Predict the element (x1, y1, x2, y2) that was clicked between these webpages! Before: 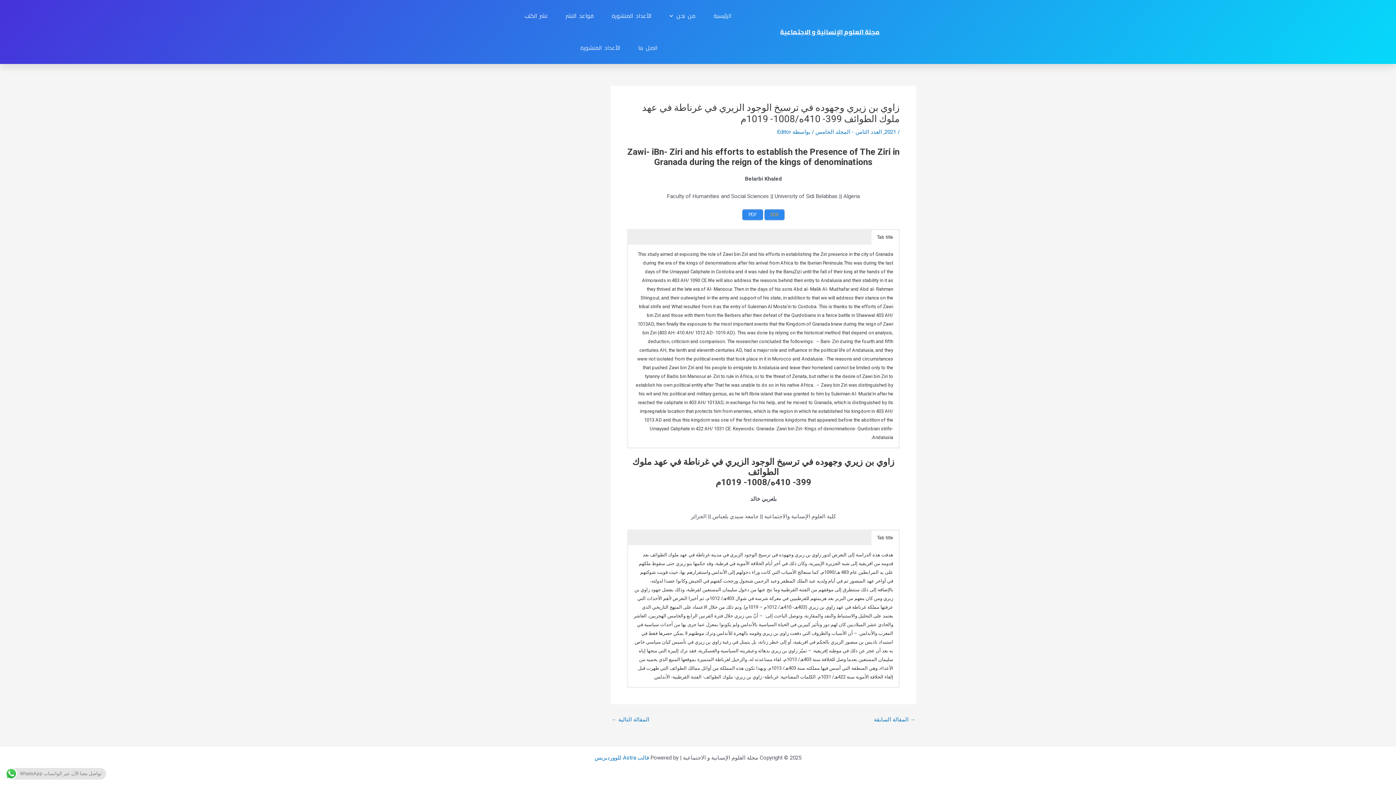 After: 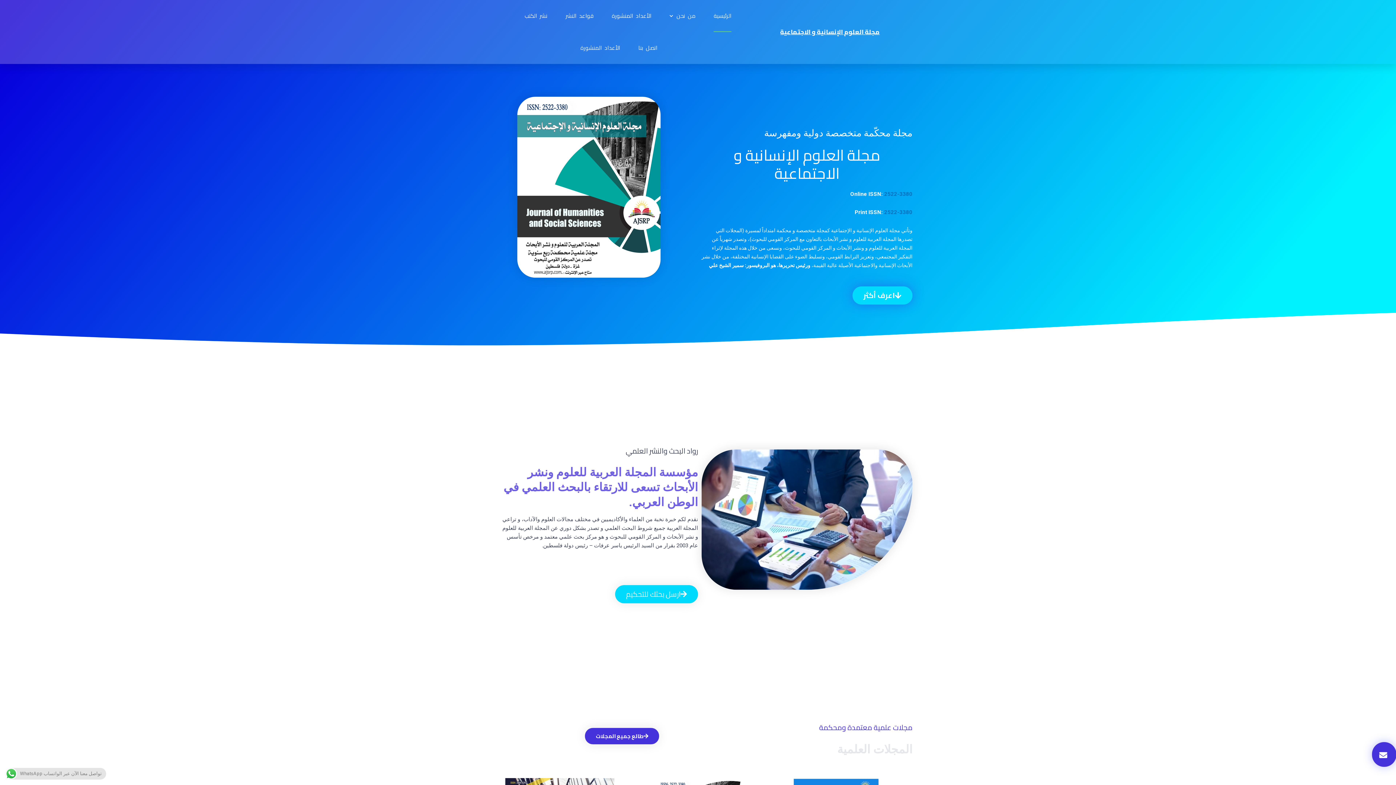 Action: label: مجلة العلوم الإنسانية و الاجتماعية bbox: (780, 26, 880, 37)